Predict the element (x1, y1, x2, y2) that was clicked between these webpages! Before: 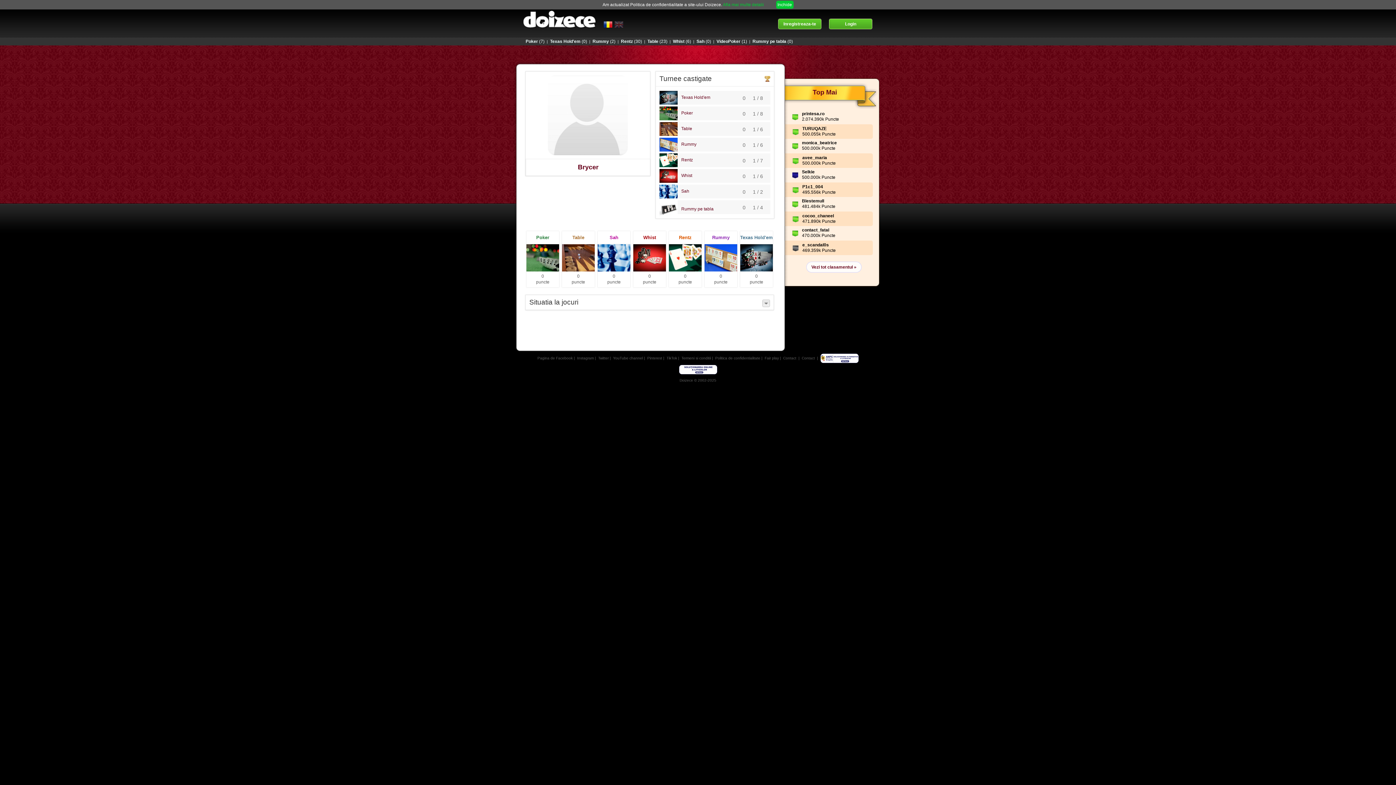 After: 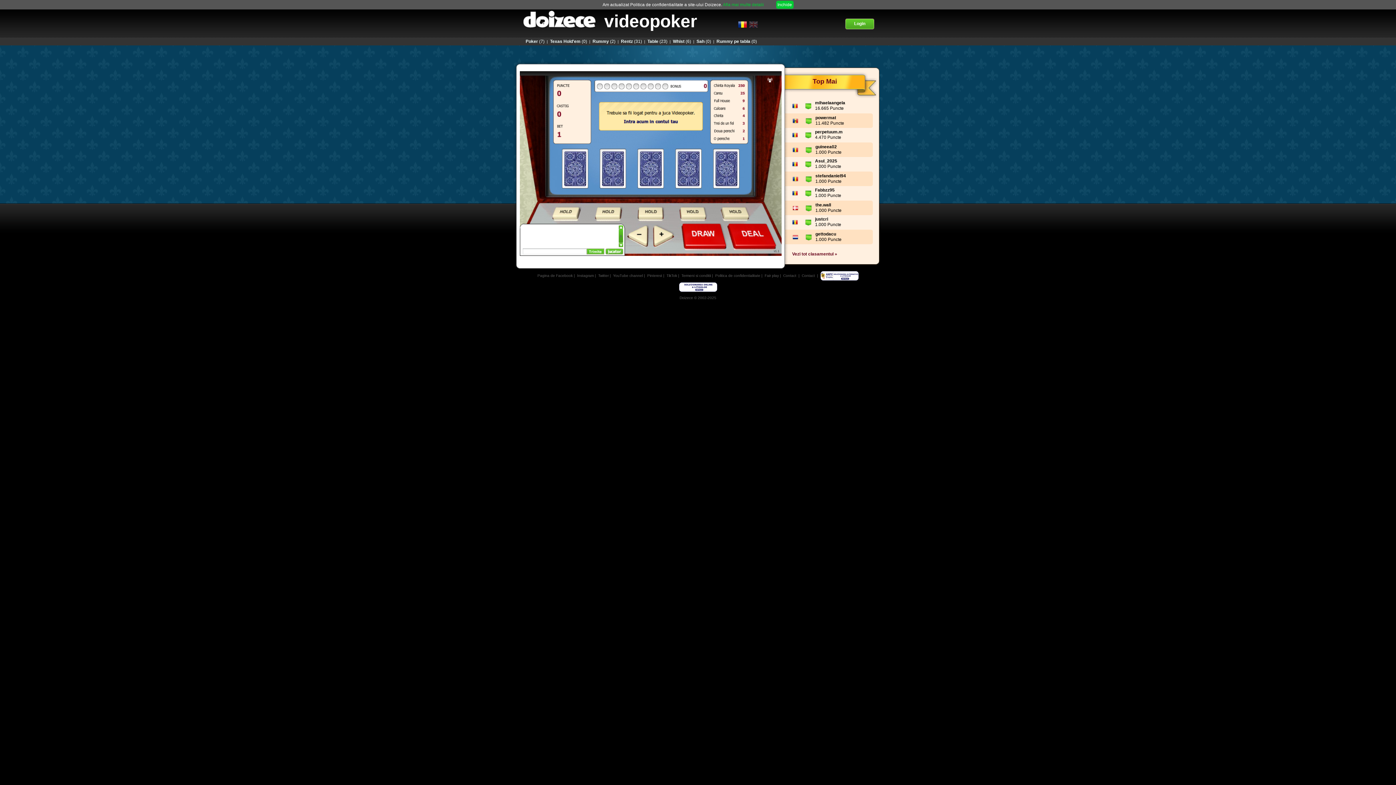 Action: label: VideoPoker(1) bbox: (715, 38, 747, 44)